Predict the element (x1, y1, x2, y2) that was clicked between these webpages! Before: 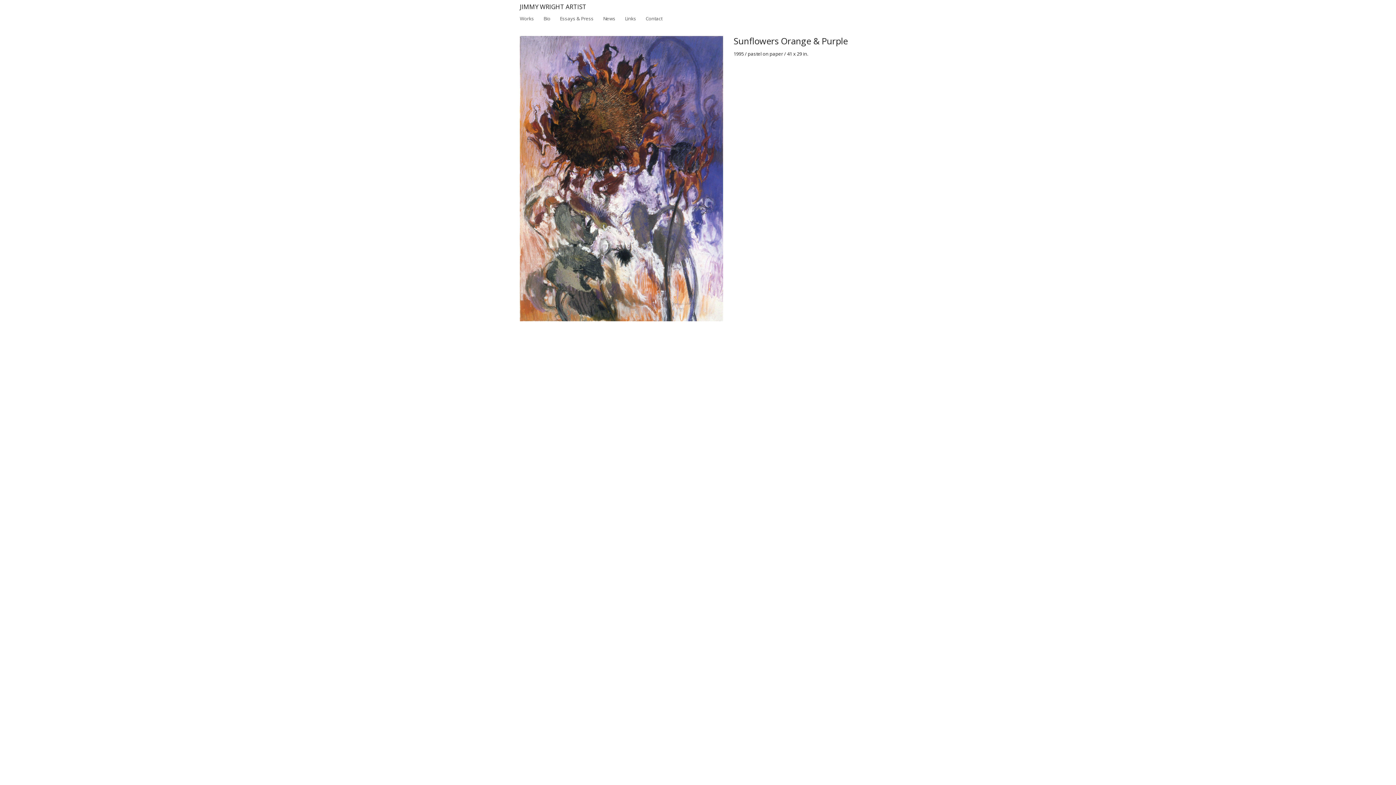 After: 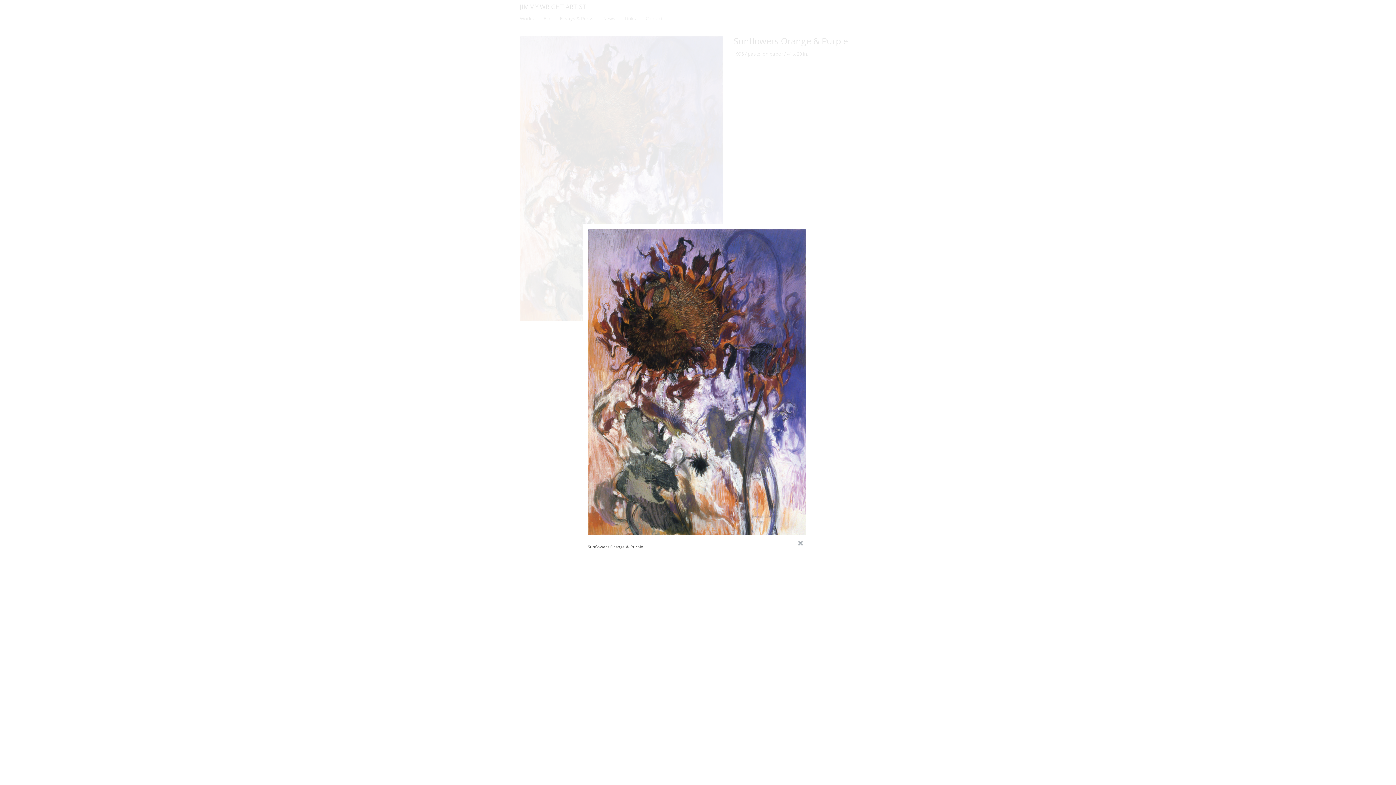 Action: bbox: (520, 314, 723, 321)